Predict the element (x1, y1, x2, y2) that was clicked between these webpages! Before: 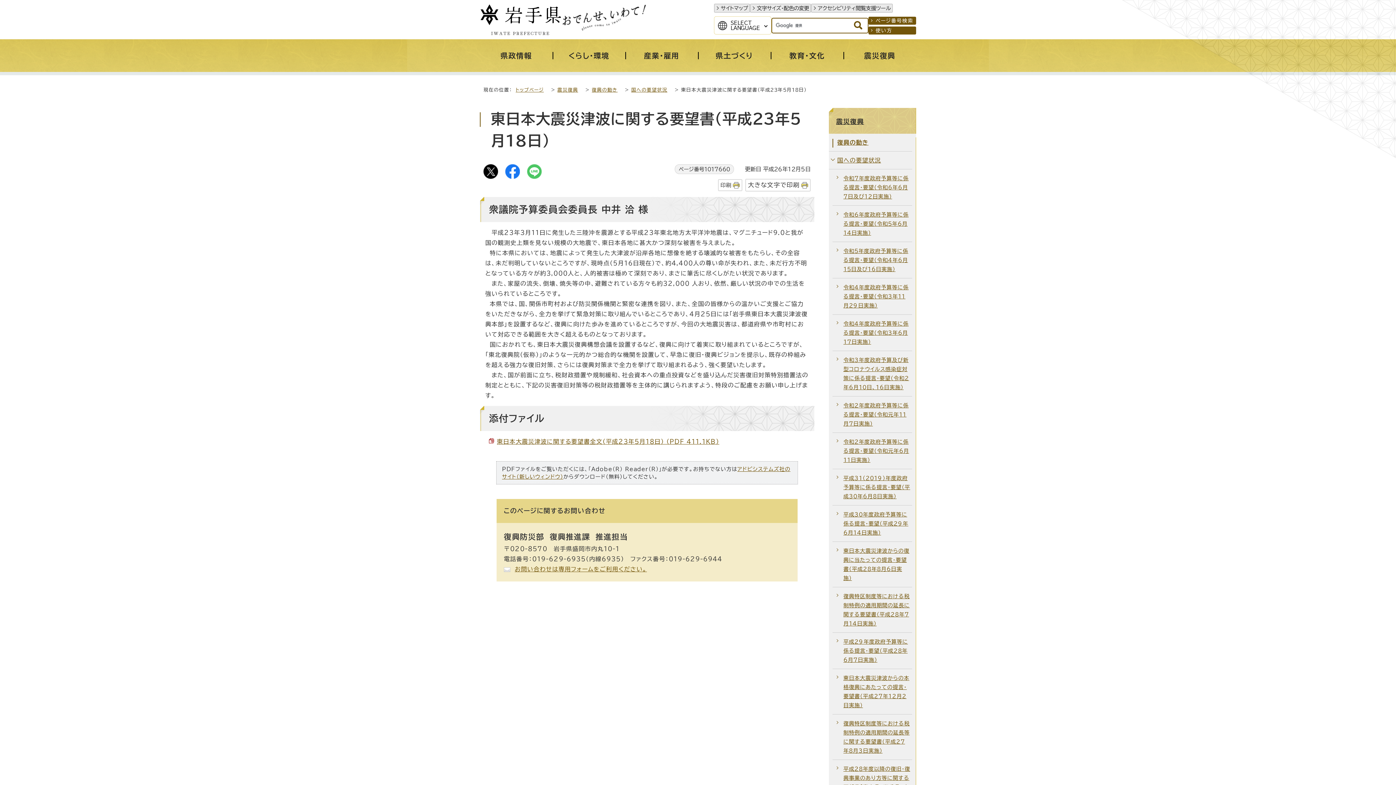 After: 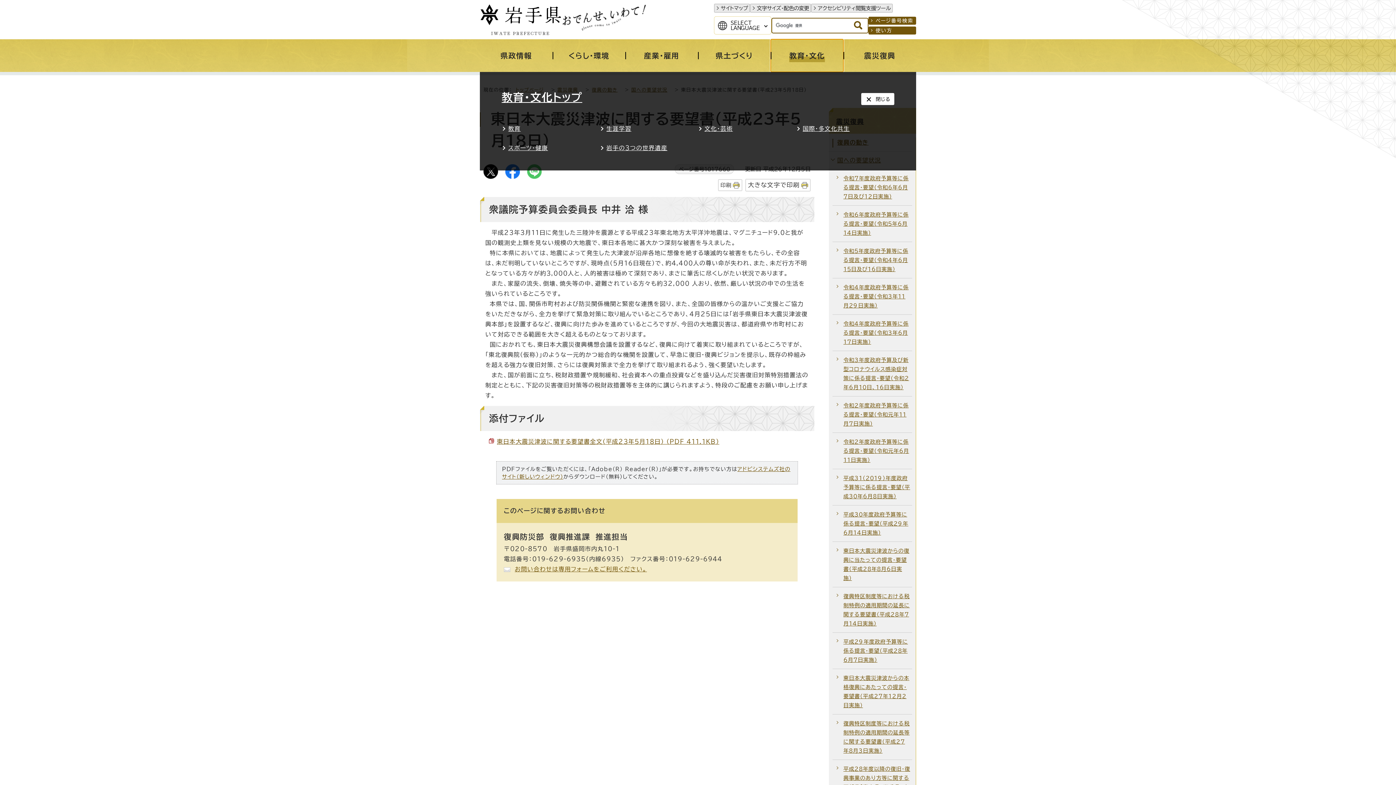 Action: bbox: (770, 39, 843, 71) label: 教育・文化